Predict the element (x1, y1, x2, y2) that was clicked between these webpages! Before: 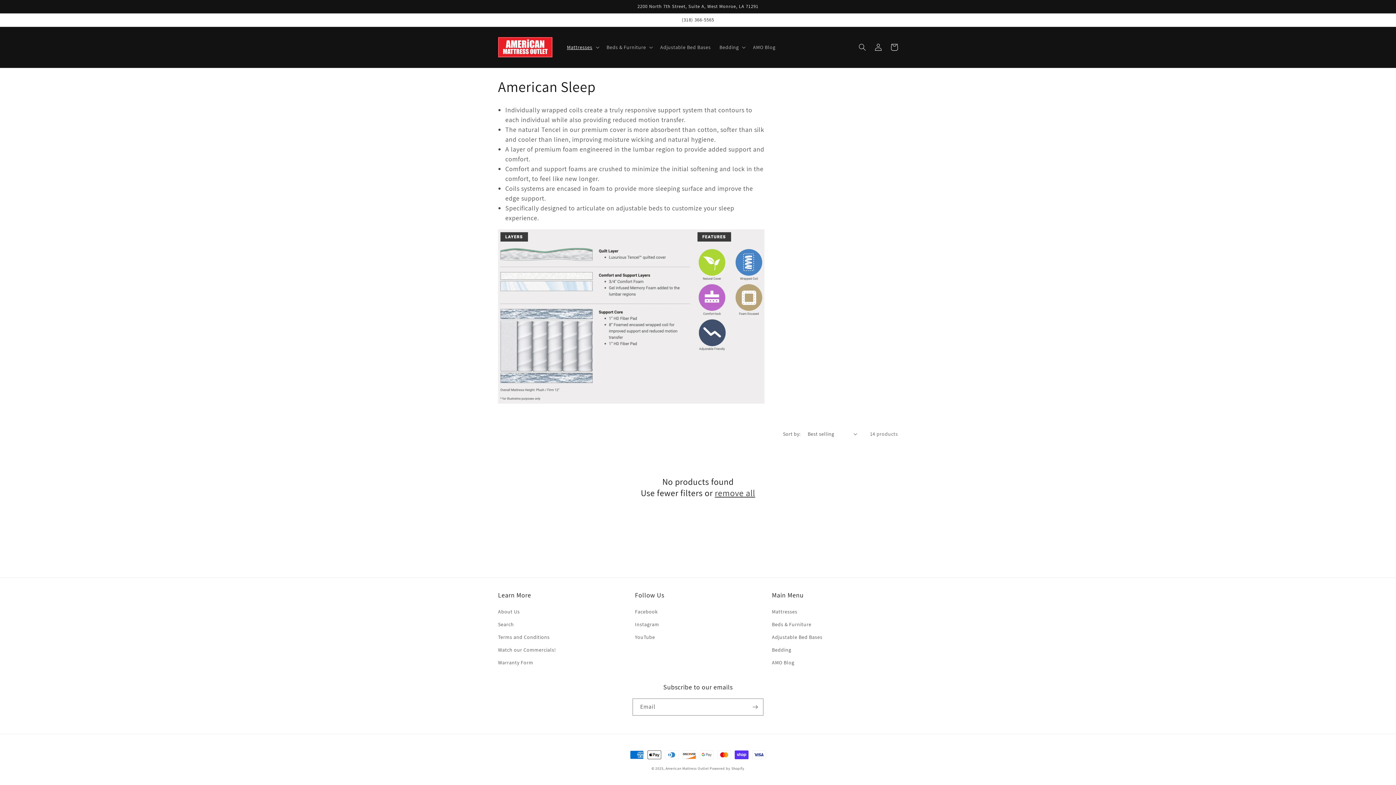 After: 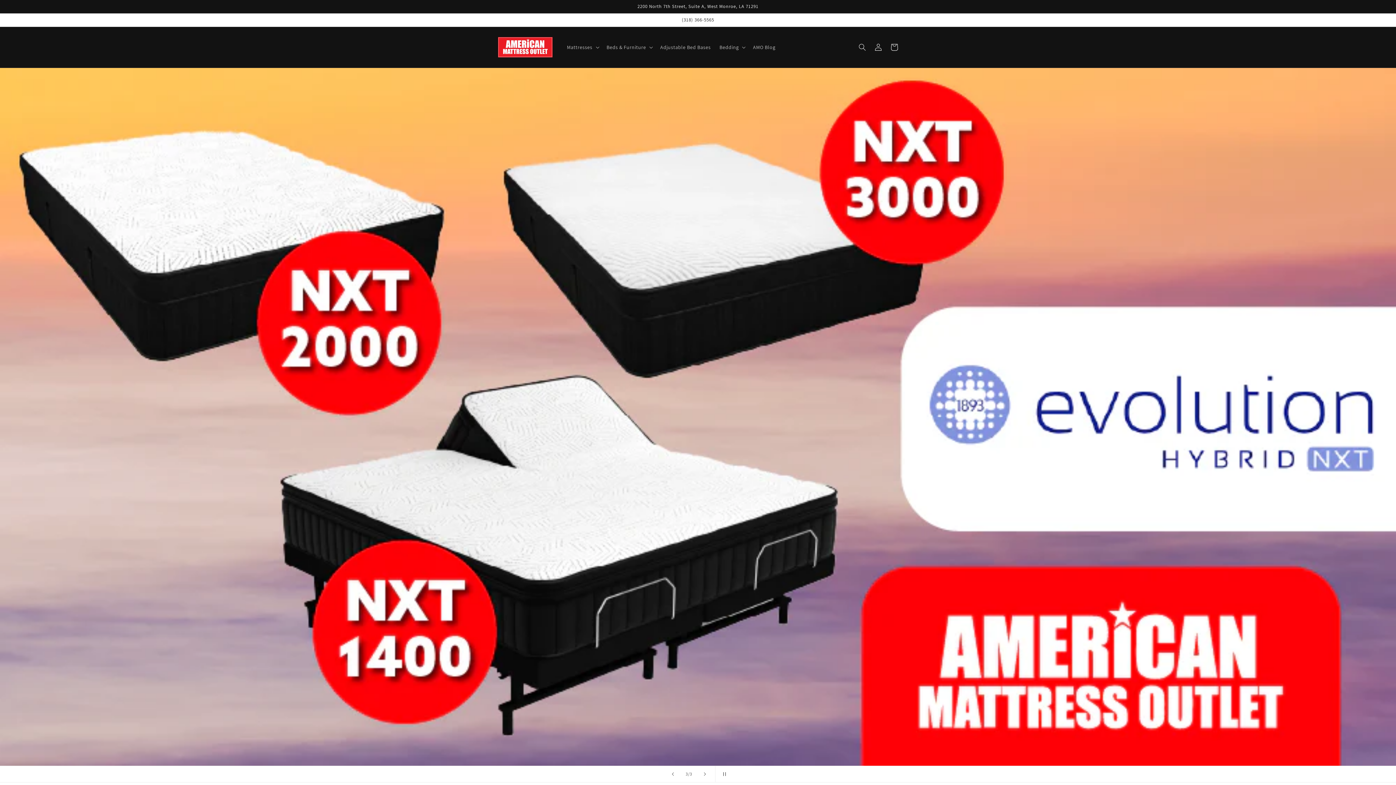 Action: bbox: (665, 766, 708, 771) label: American Mattress Outlet